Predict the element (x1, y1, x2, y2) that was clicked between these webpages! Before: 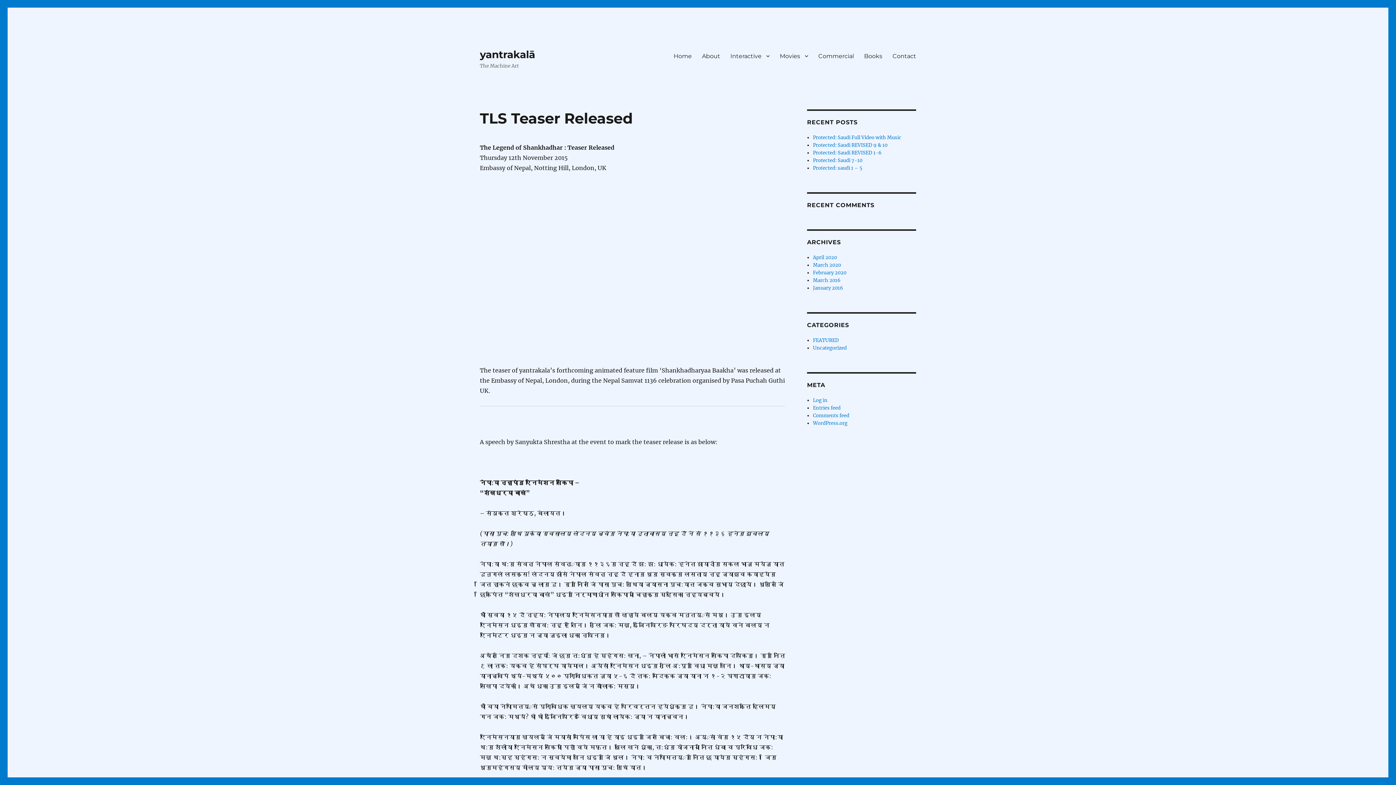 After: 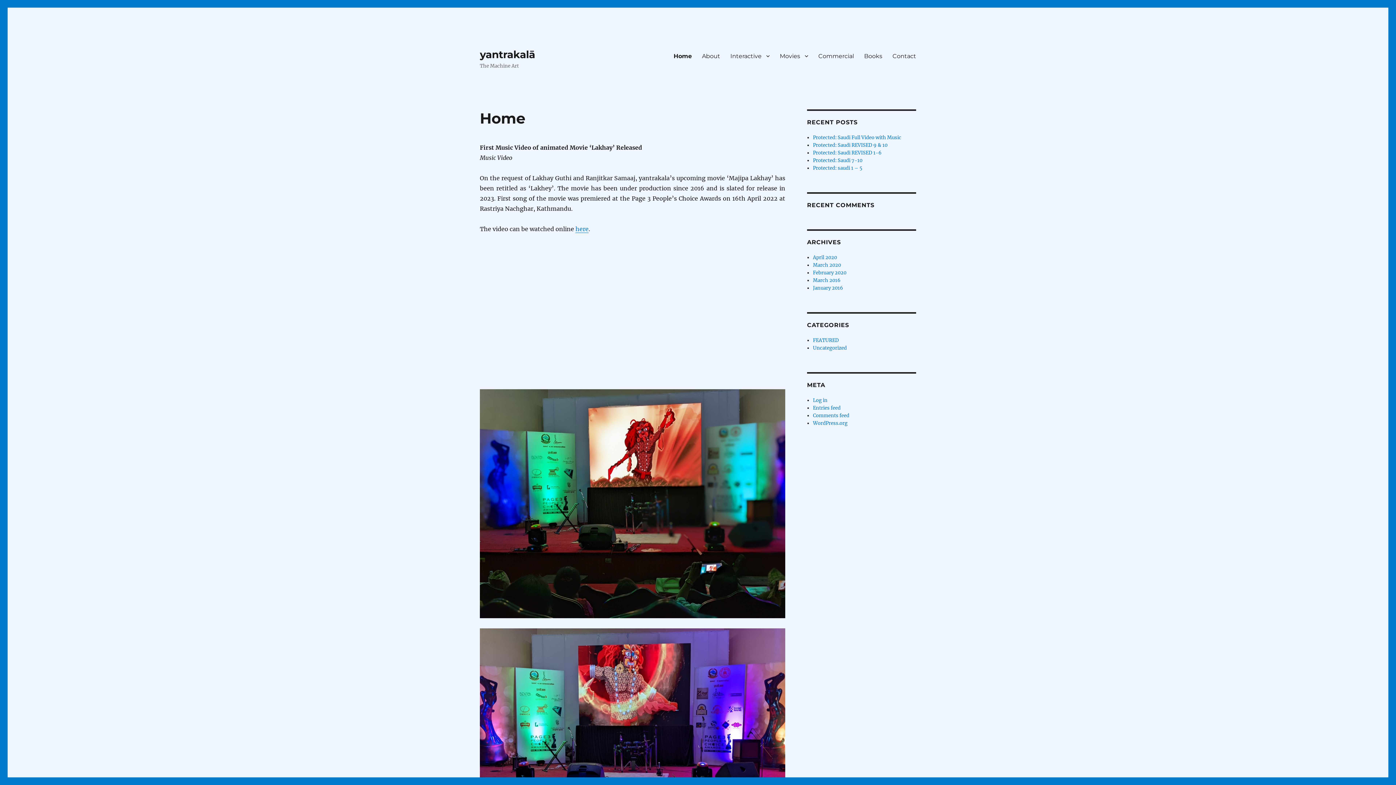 Action: bbox: (480, 48, 535, 60) label: yantrakalā